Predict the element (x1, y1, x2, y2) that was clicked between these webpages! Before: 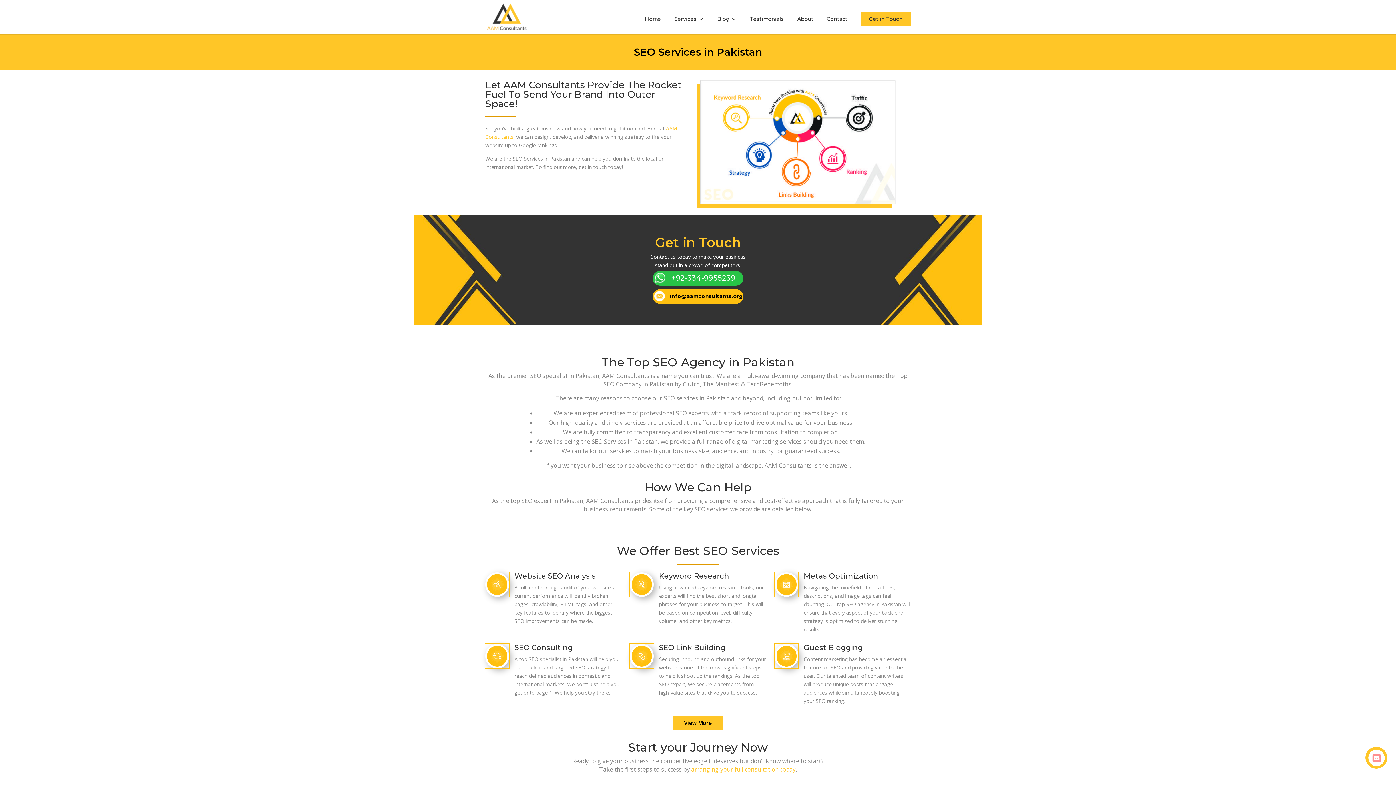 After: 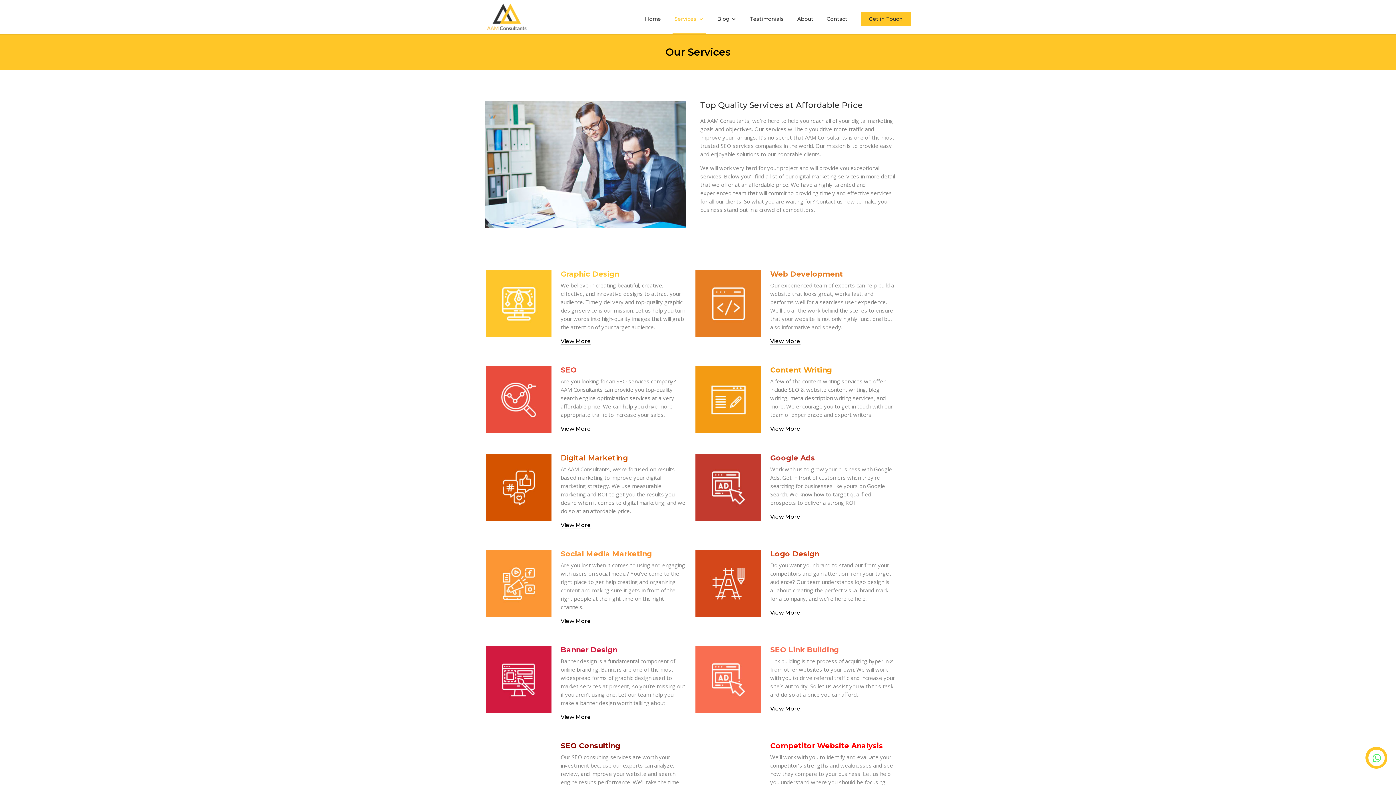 Action: bbox: (673, 715, 722, 730) label: View More